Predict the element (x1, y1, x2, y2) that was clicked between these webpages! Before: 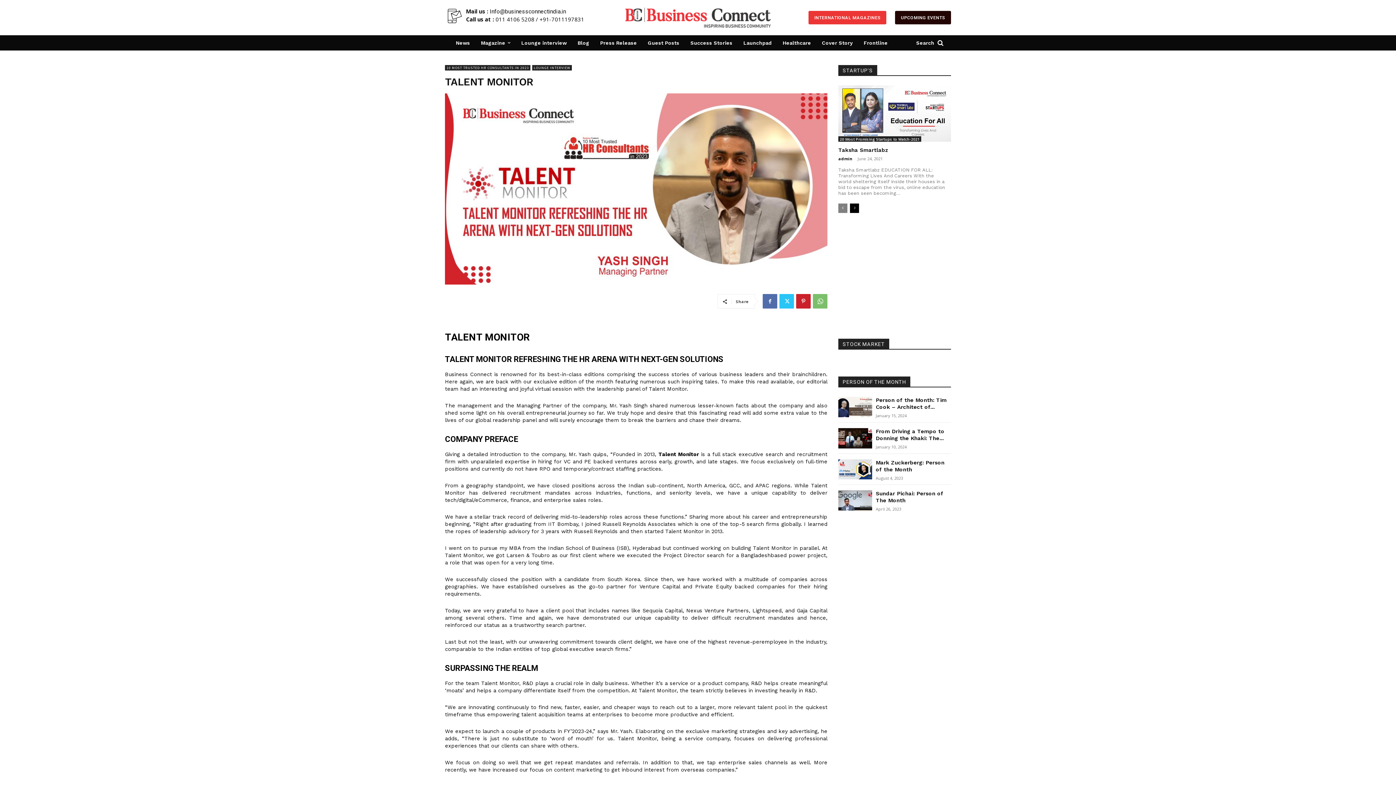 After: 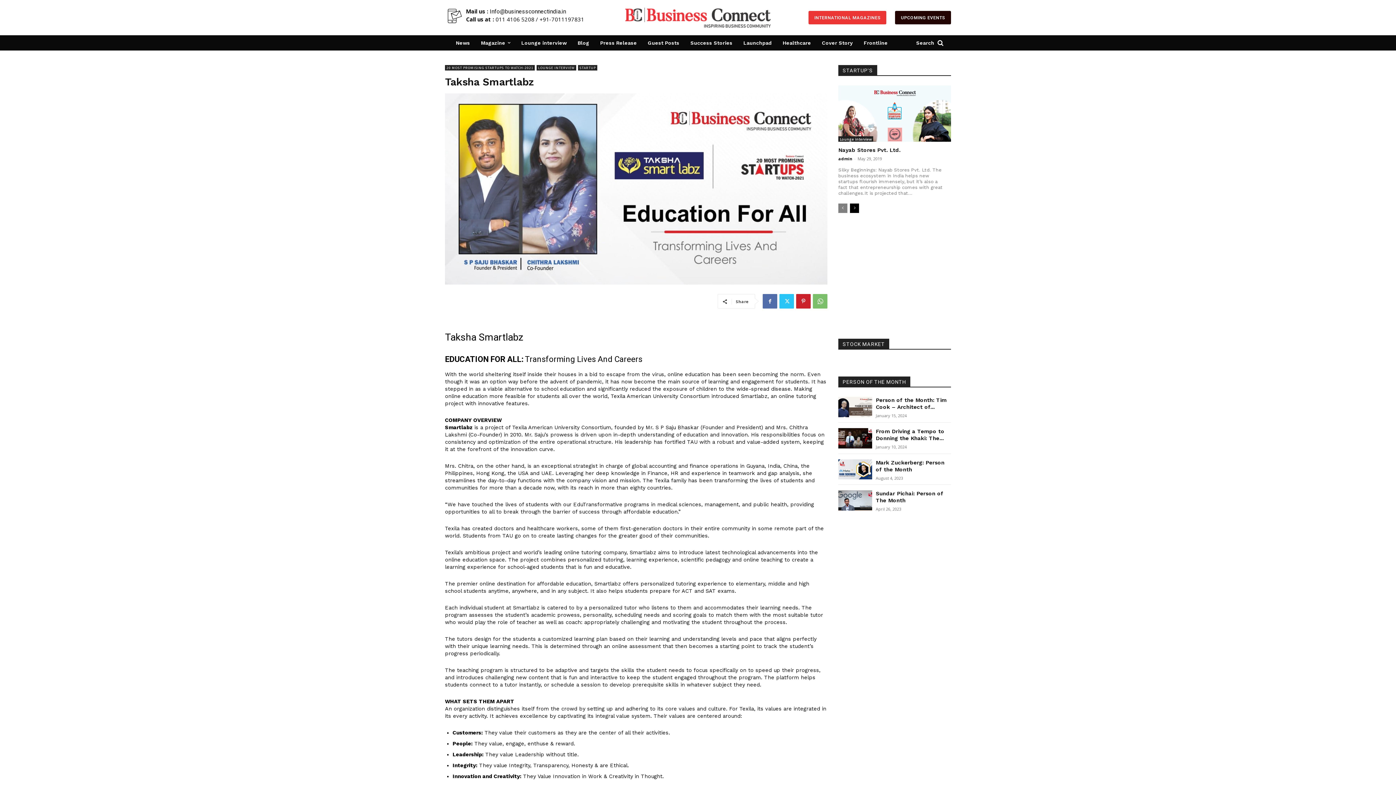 Action: bbox: (838, 85, 951, 141)